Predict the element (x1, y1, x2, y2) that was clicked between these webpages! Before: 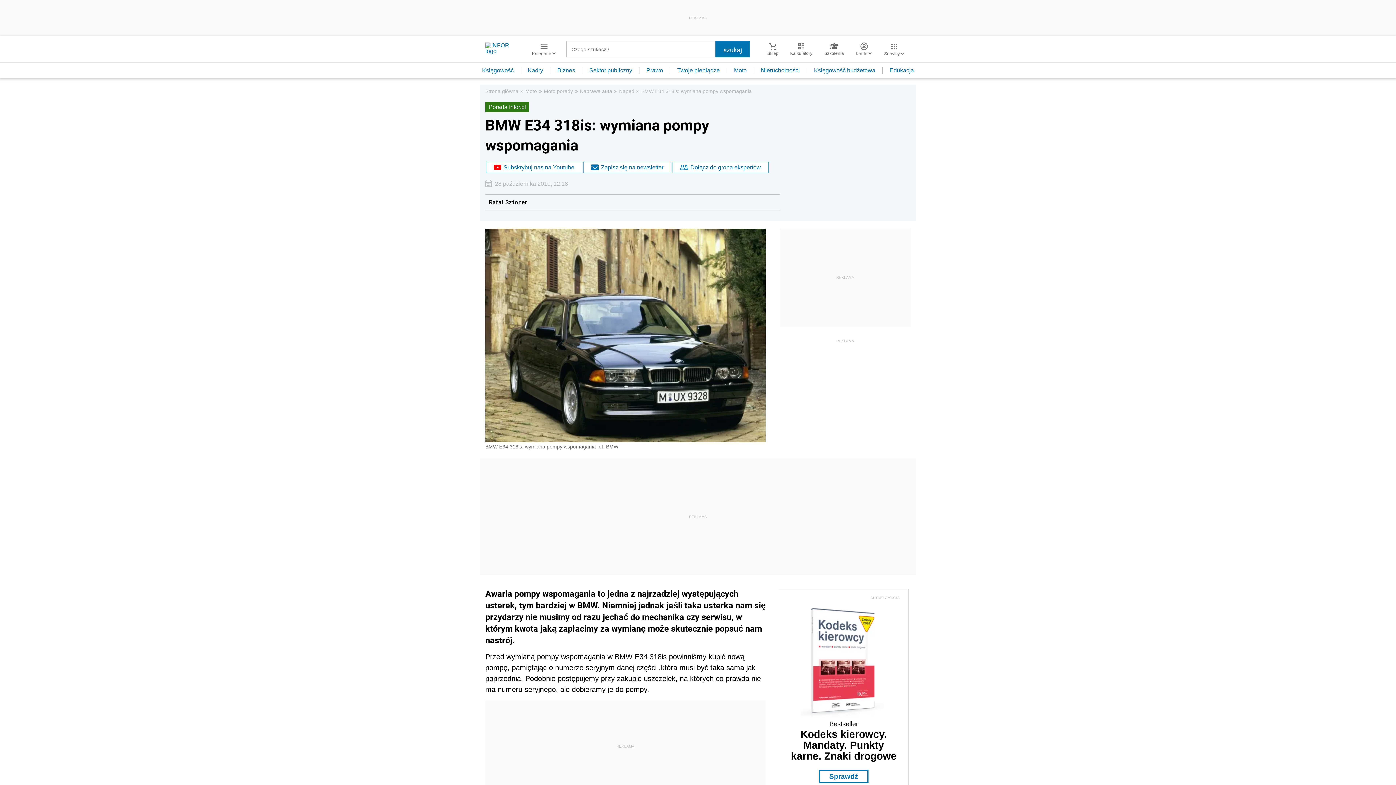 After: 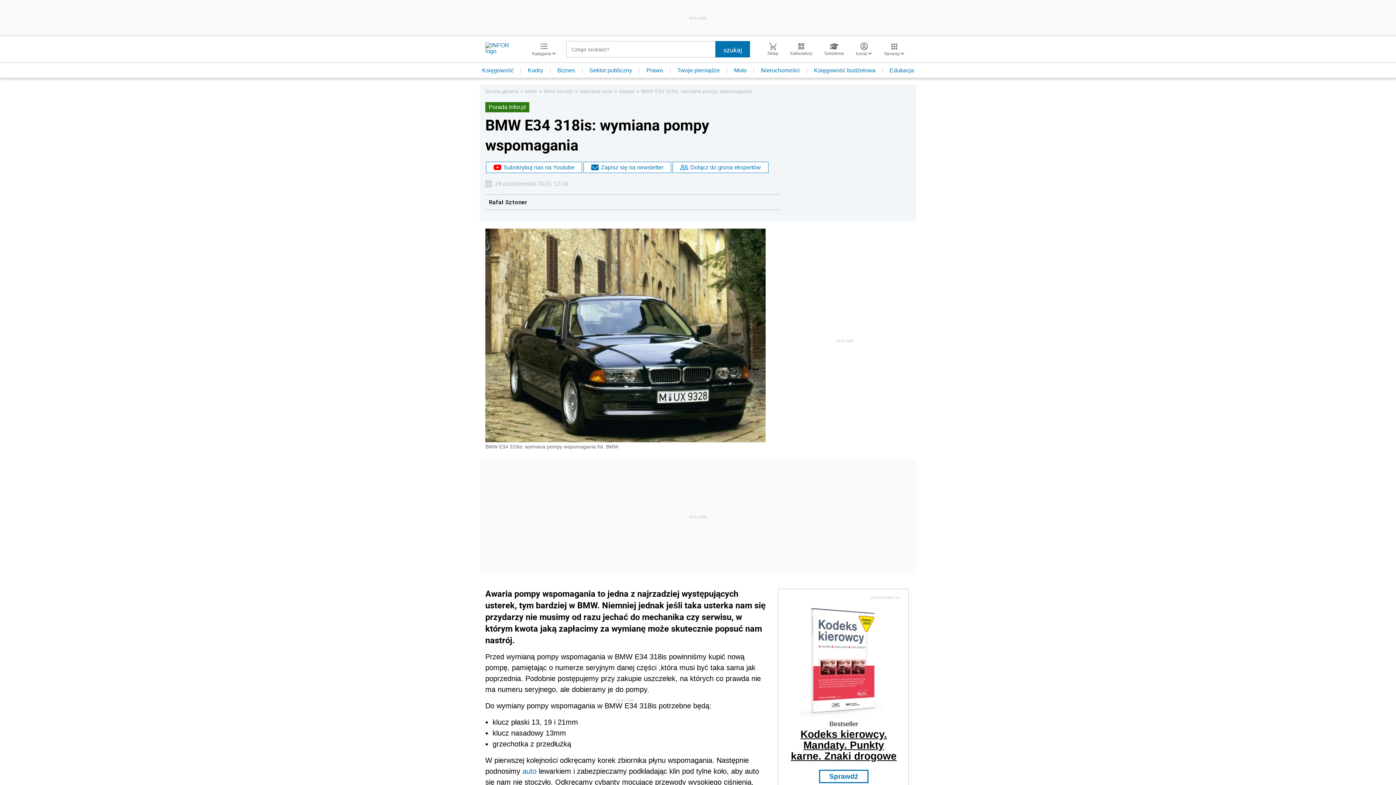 Action: label: Kodeks kierowcy. Mandaty. Punkty karne. Znaki drogowe bbox: (791, 729, 896, 762)